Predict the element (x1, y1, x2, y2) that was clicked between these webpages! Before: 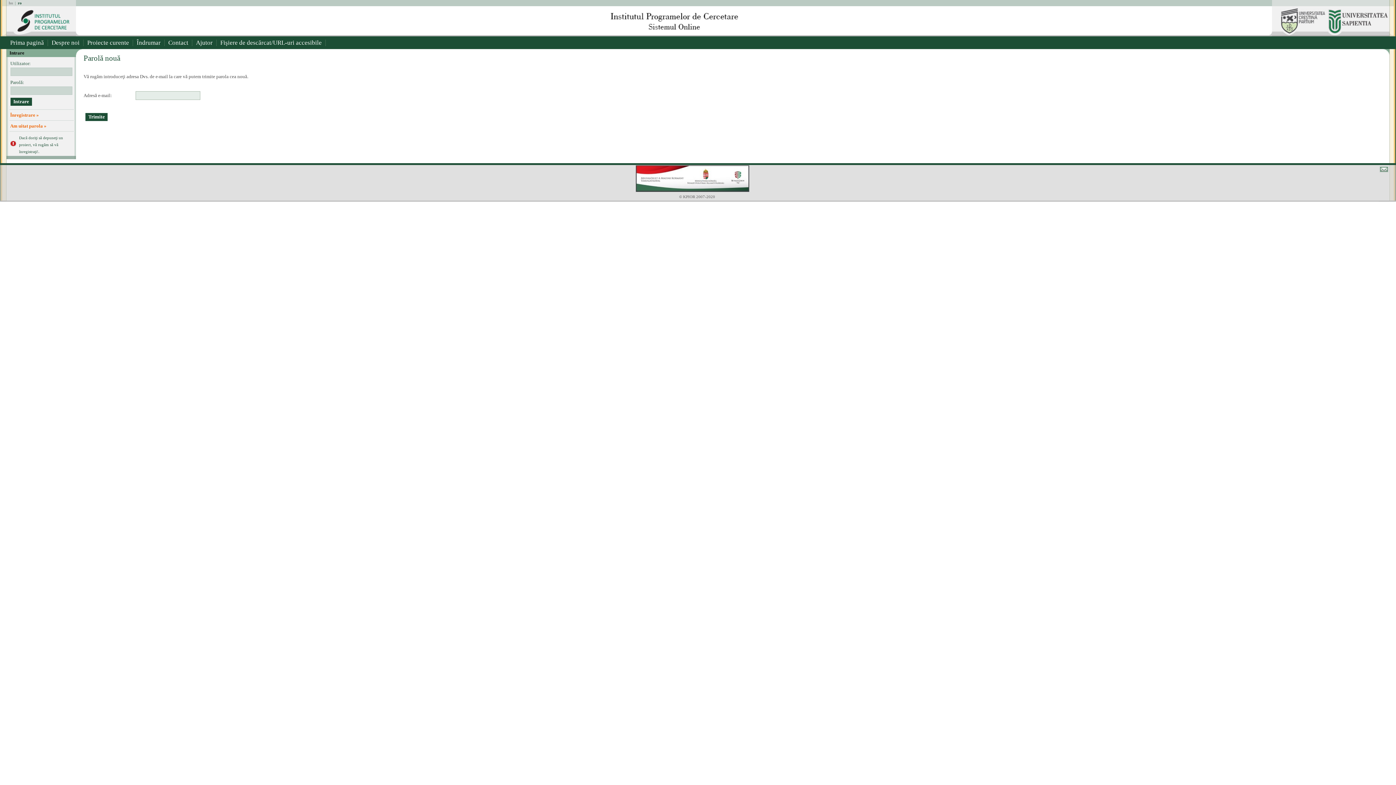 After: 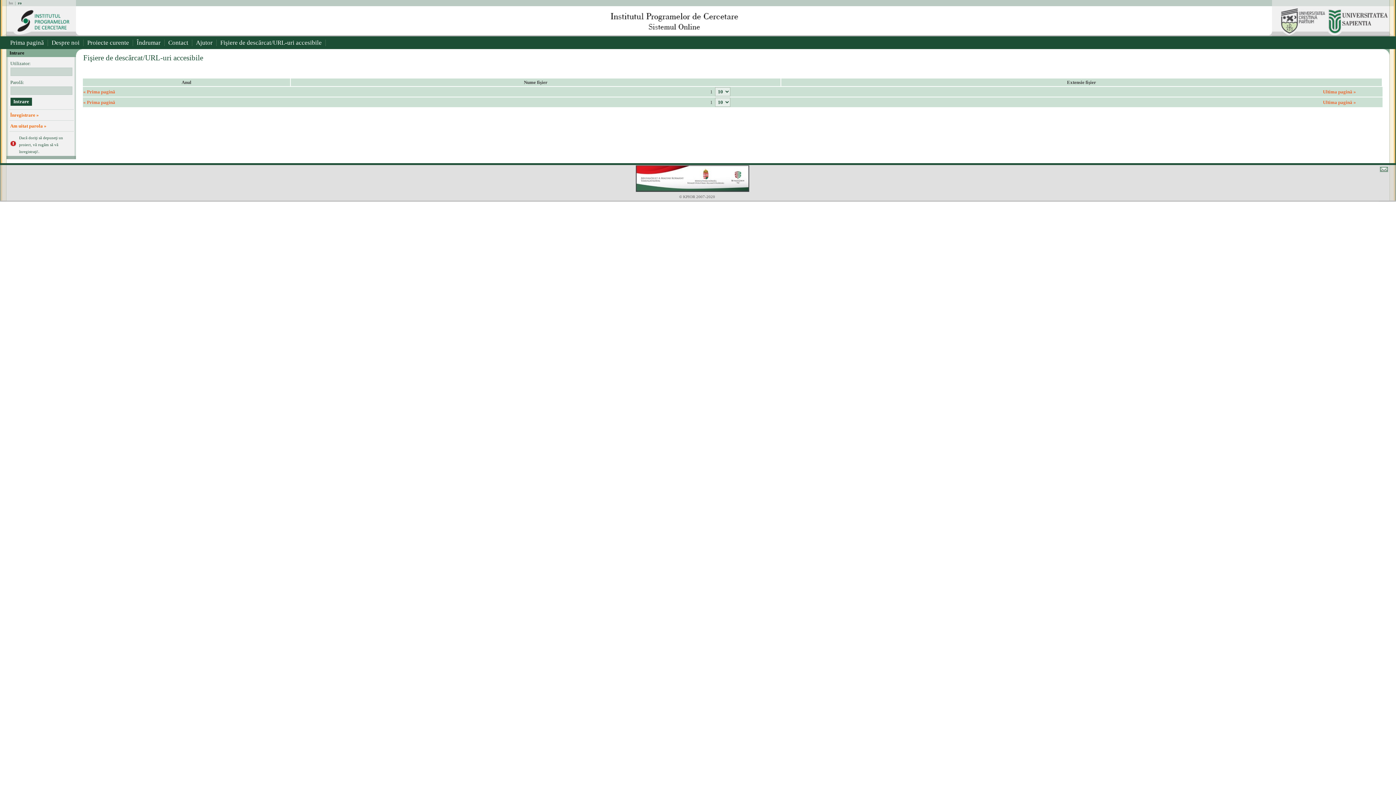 Action: bbox: (216, 36, 325, 49) label: Fişiere de descărcat/URL-uri accesibile